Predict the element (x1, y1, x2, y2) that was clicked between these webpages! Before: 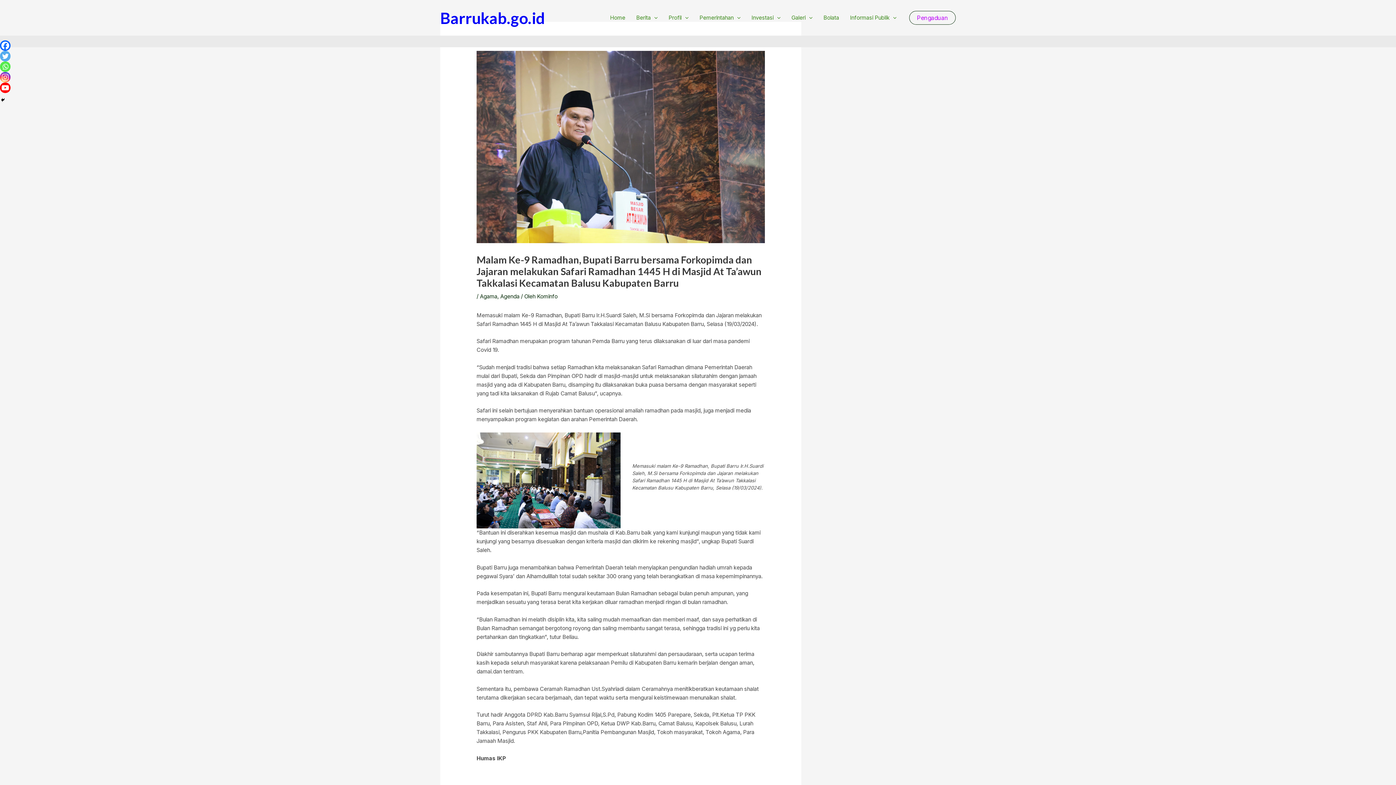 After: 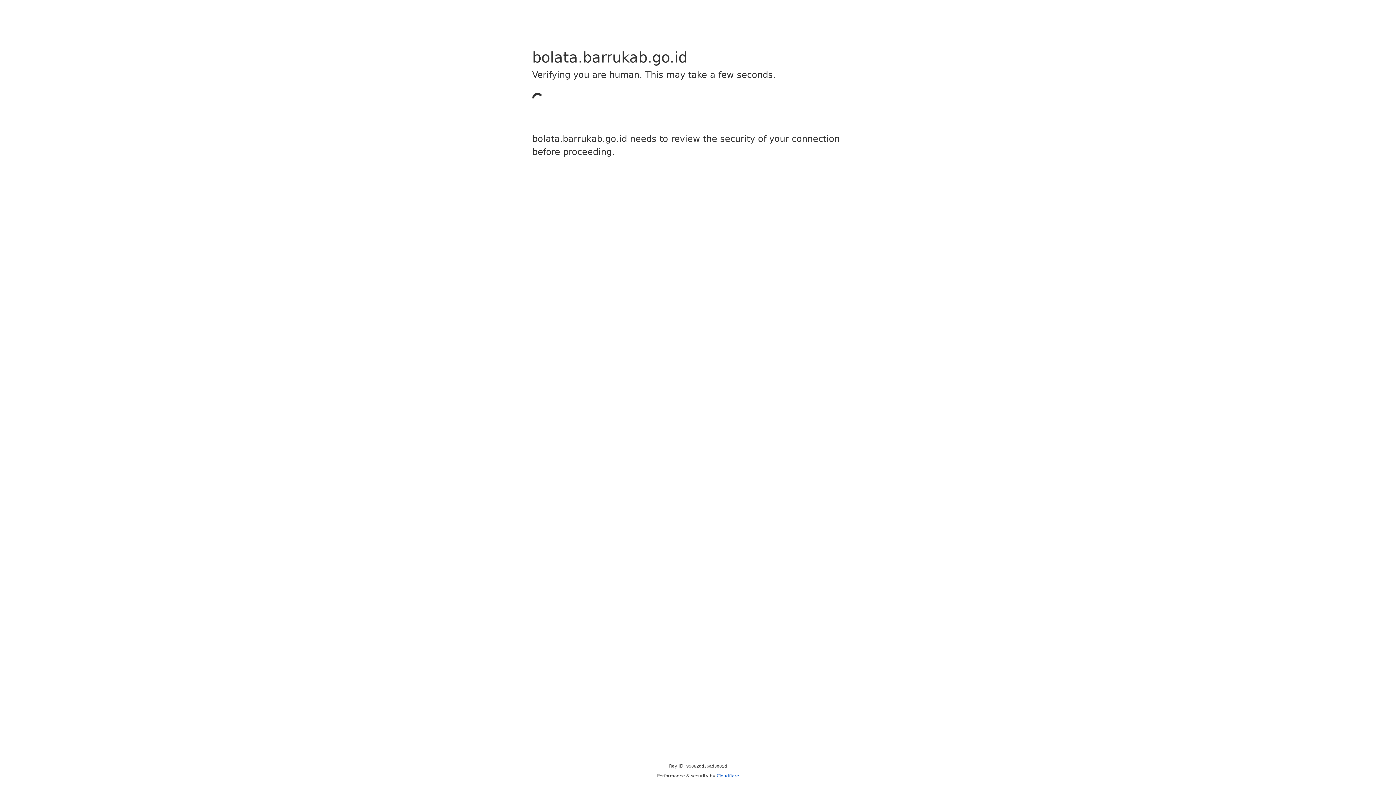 Action: bbox: (818, 0, 844, 35) label: Bolata